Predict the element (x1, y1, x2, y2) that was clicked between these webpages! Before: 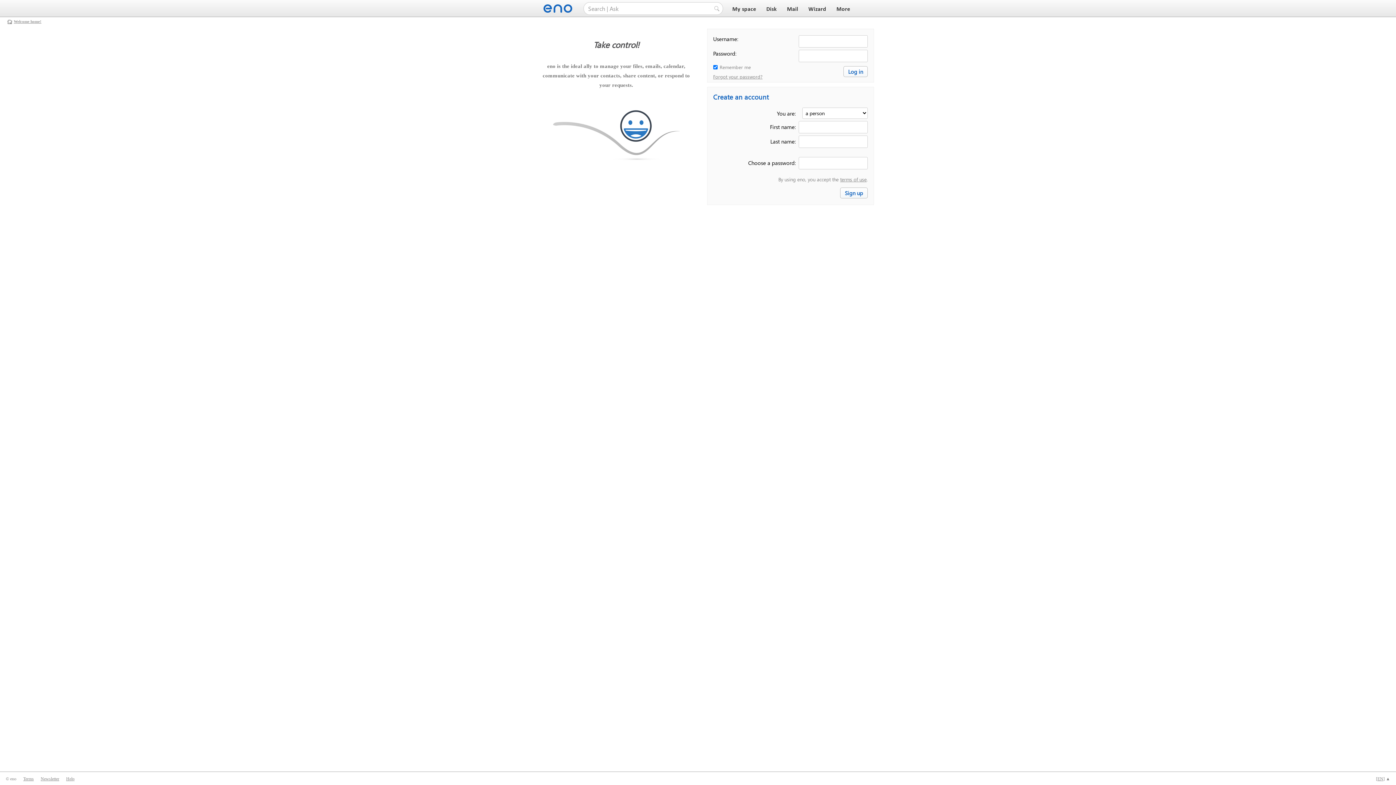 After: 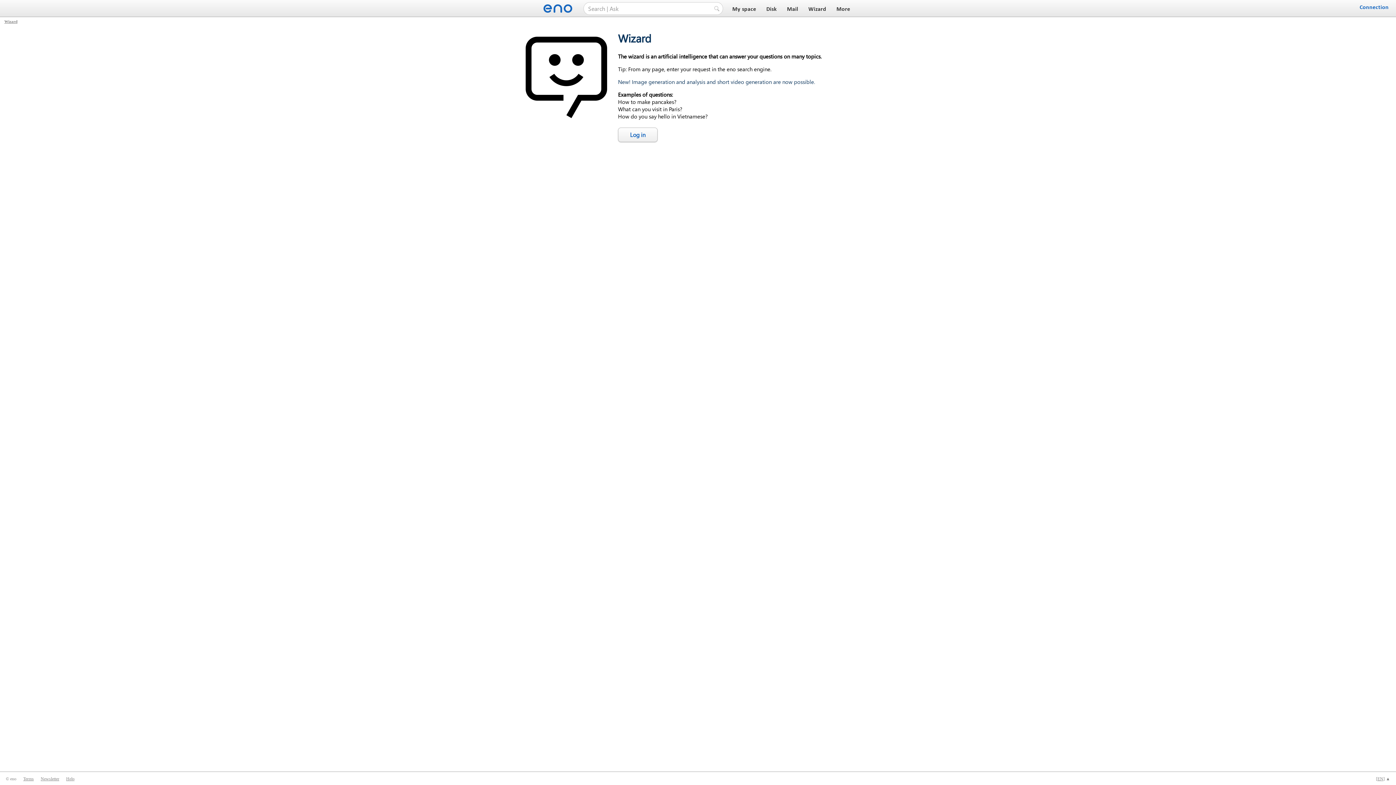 Action: label: Wizard bbox: (806, 6, 828, 12)